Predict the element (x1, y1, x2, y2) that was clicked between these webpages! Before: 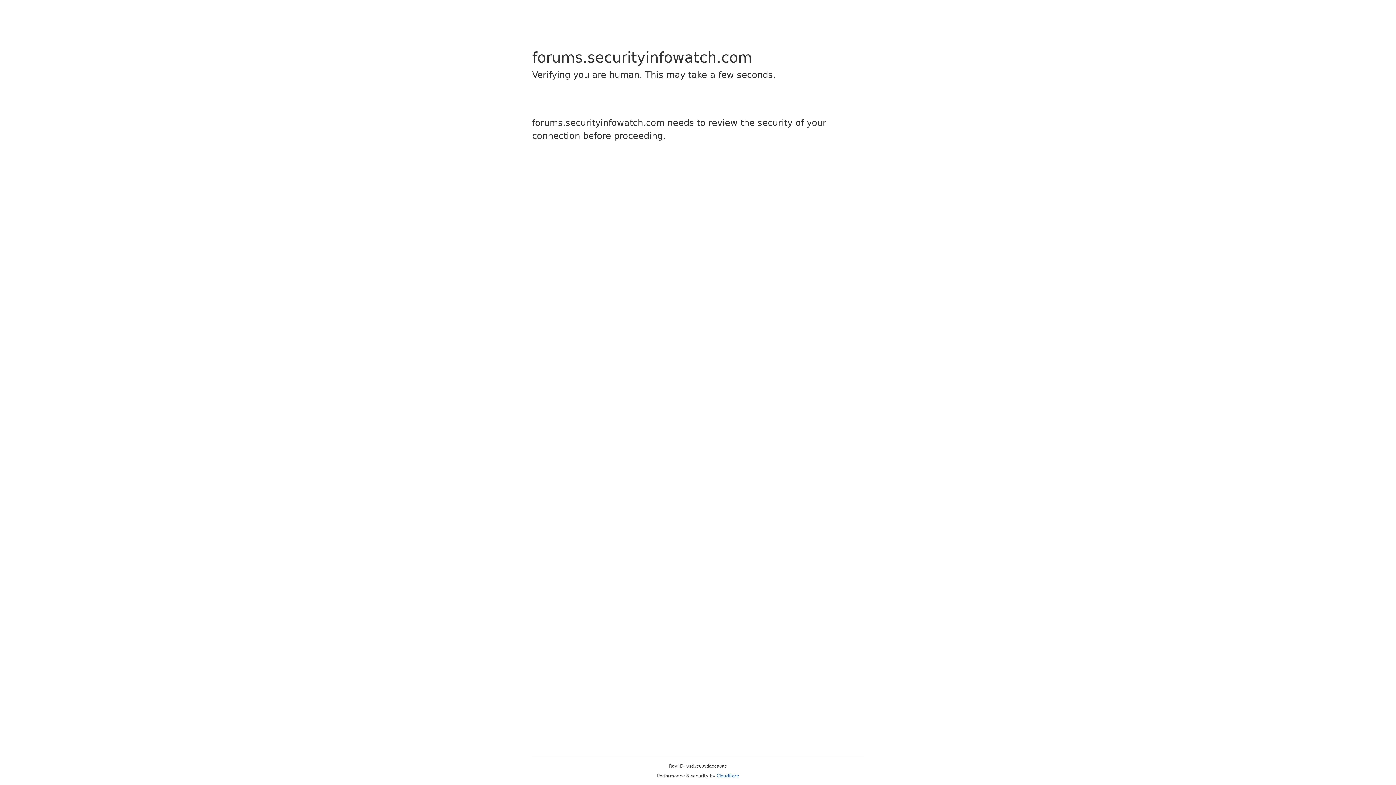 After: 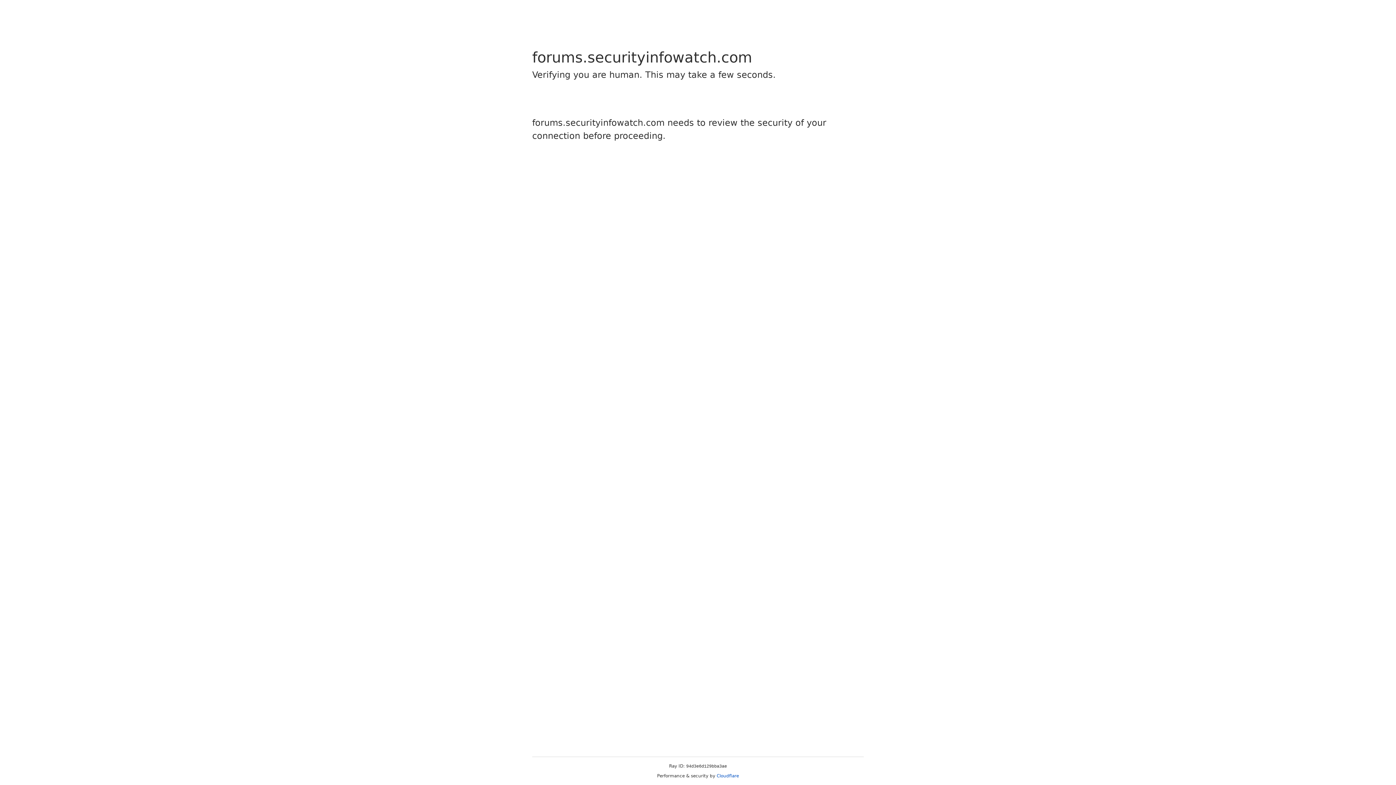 Action: bbox: (716, 773, 739, 778) label: Cloudflare